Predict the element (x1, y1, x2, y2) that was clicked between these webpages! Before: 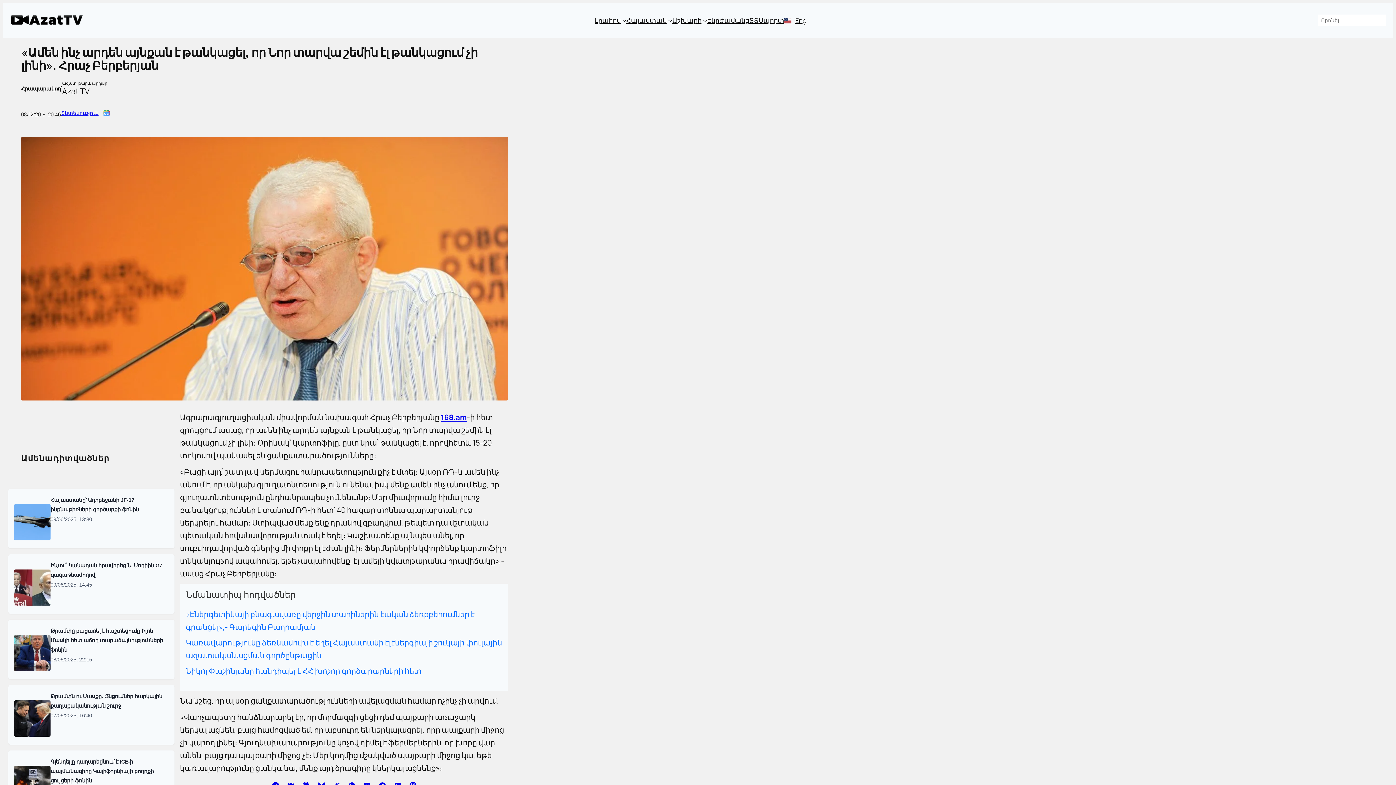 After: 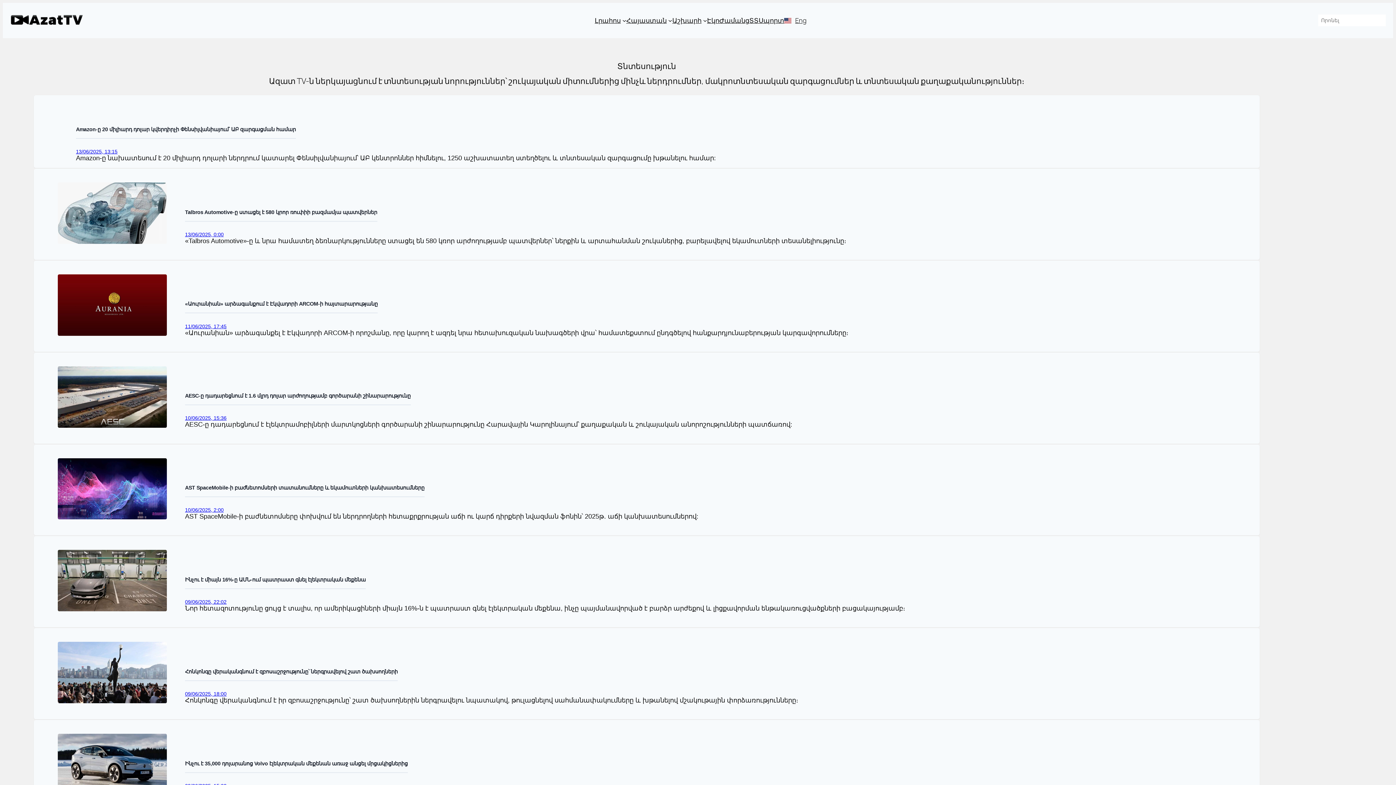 Action: label: Տնտեսություն bbox: (61, 109, 98, 116)